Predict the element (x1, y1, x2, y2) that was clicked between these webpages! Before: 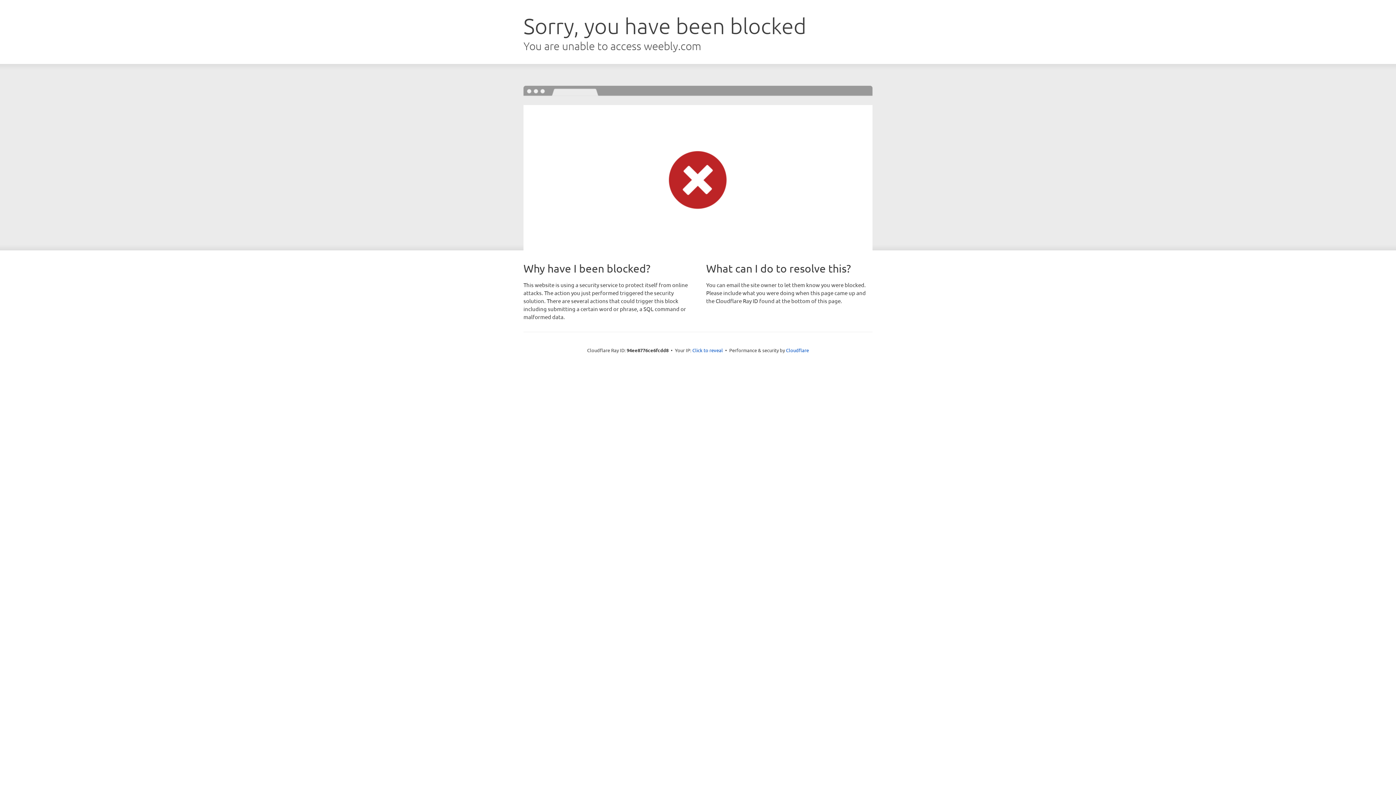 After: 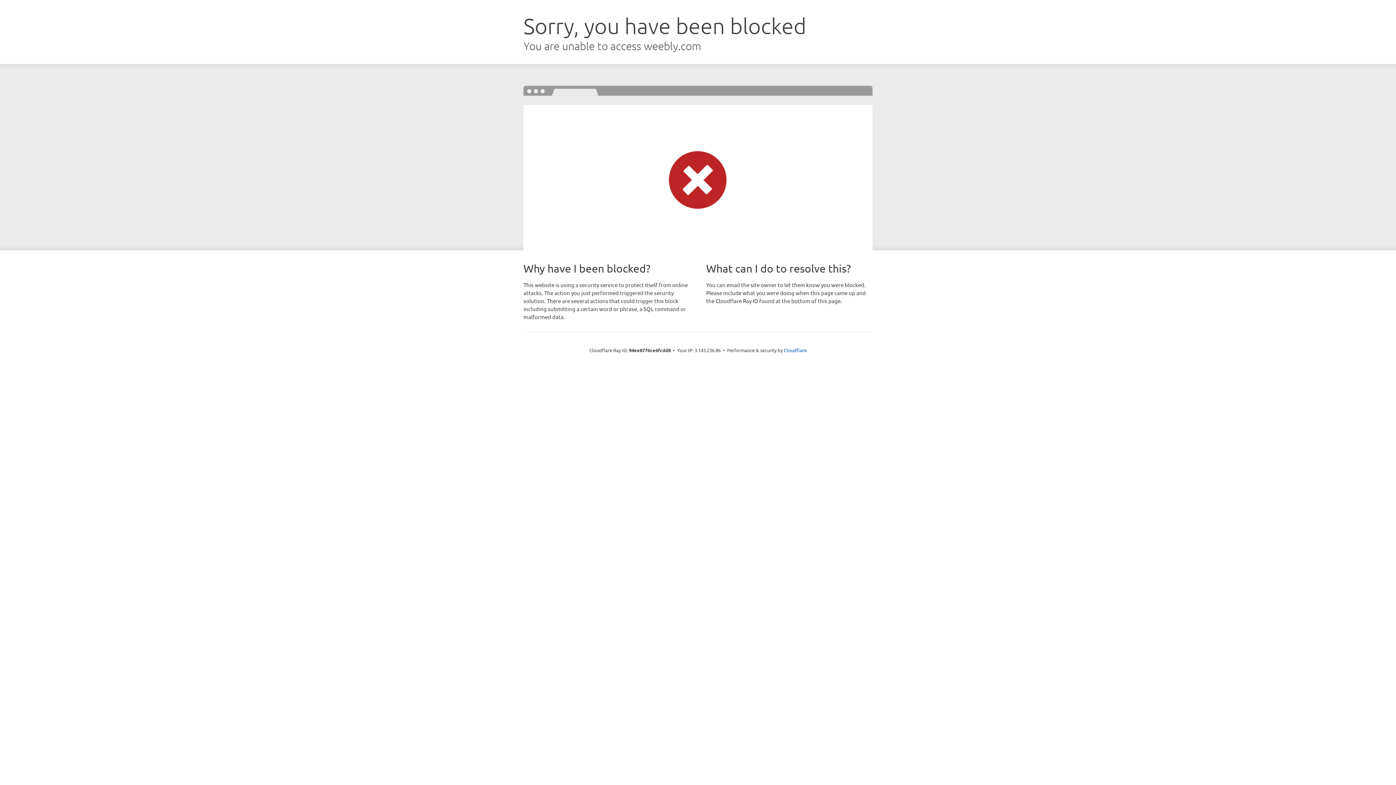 Action: bbox: (692, 346, 723, 353) label: Click to reveal